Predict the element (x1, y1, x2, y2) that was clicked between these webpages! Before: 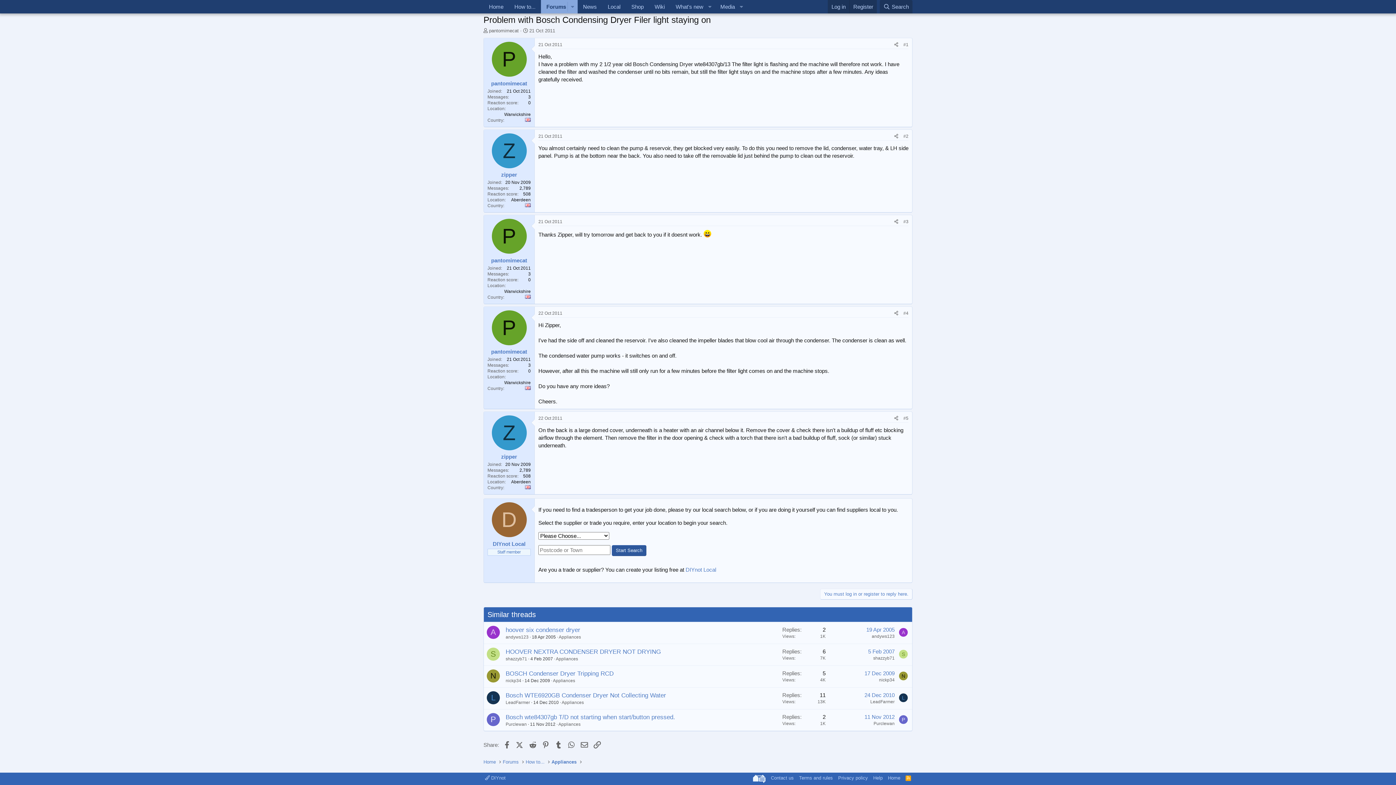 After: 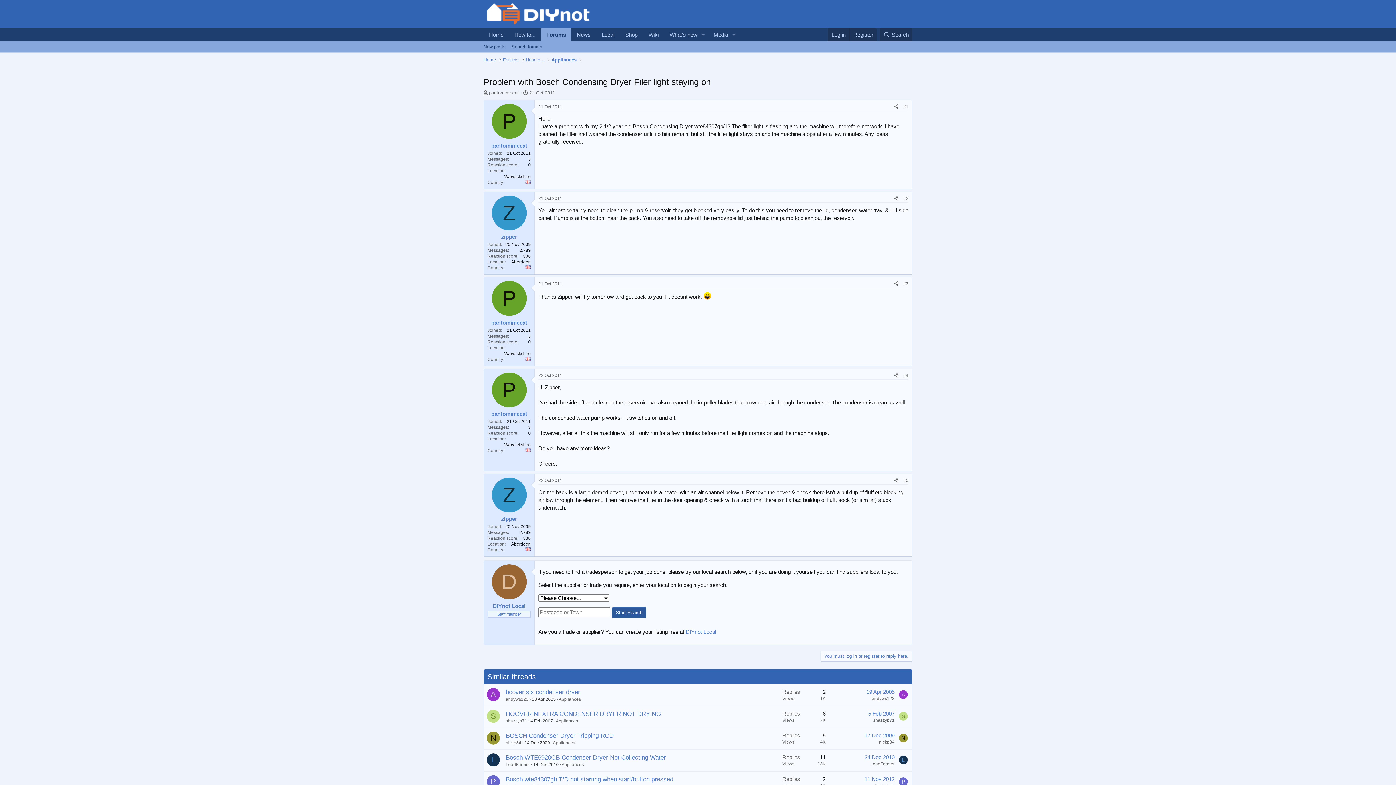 Action: label: 21 Oct 2011 bbox: (529, 28, 555, 33)